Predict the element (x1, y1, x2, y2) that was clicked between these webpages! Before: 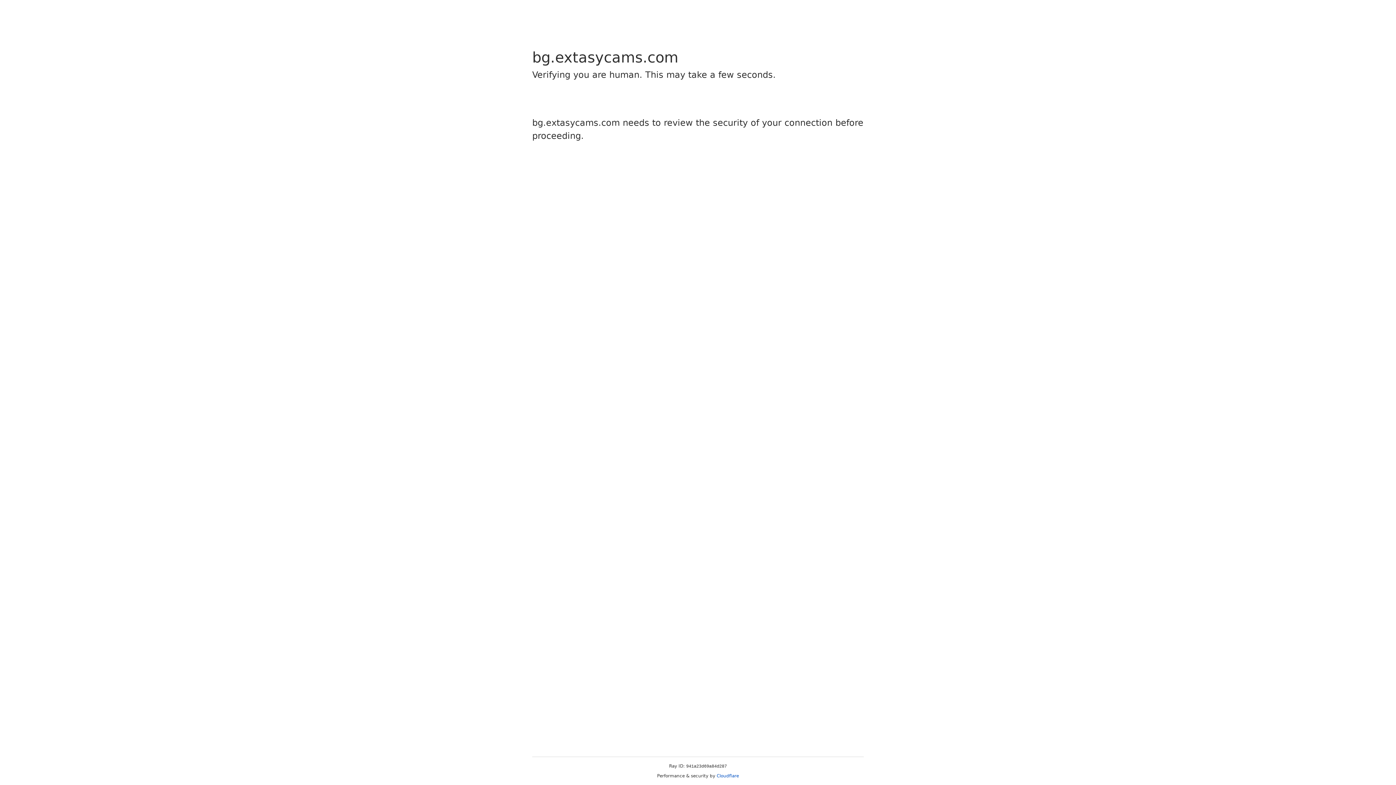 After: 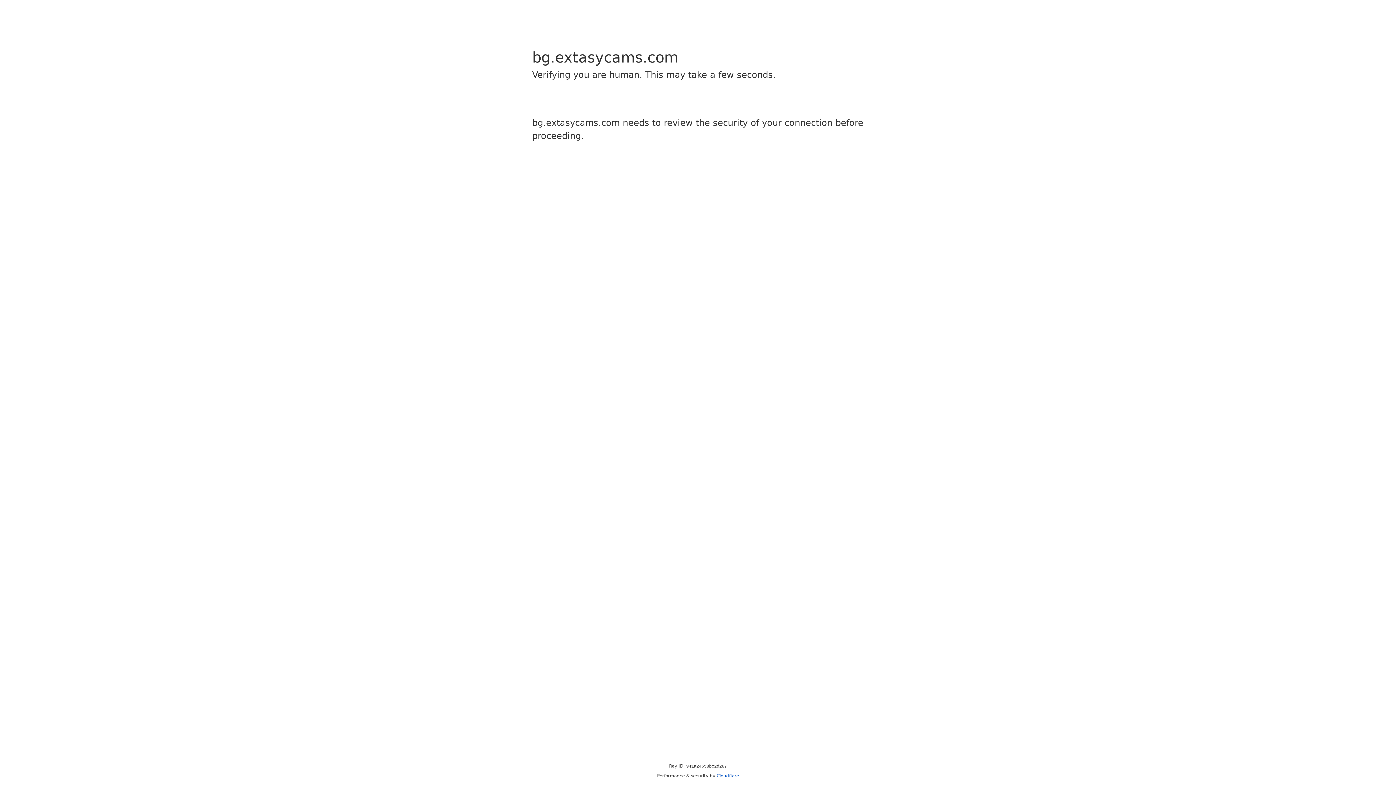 Action: bbox: (716, 773, 739, 778) label: Cloudflare